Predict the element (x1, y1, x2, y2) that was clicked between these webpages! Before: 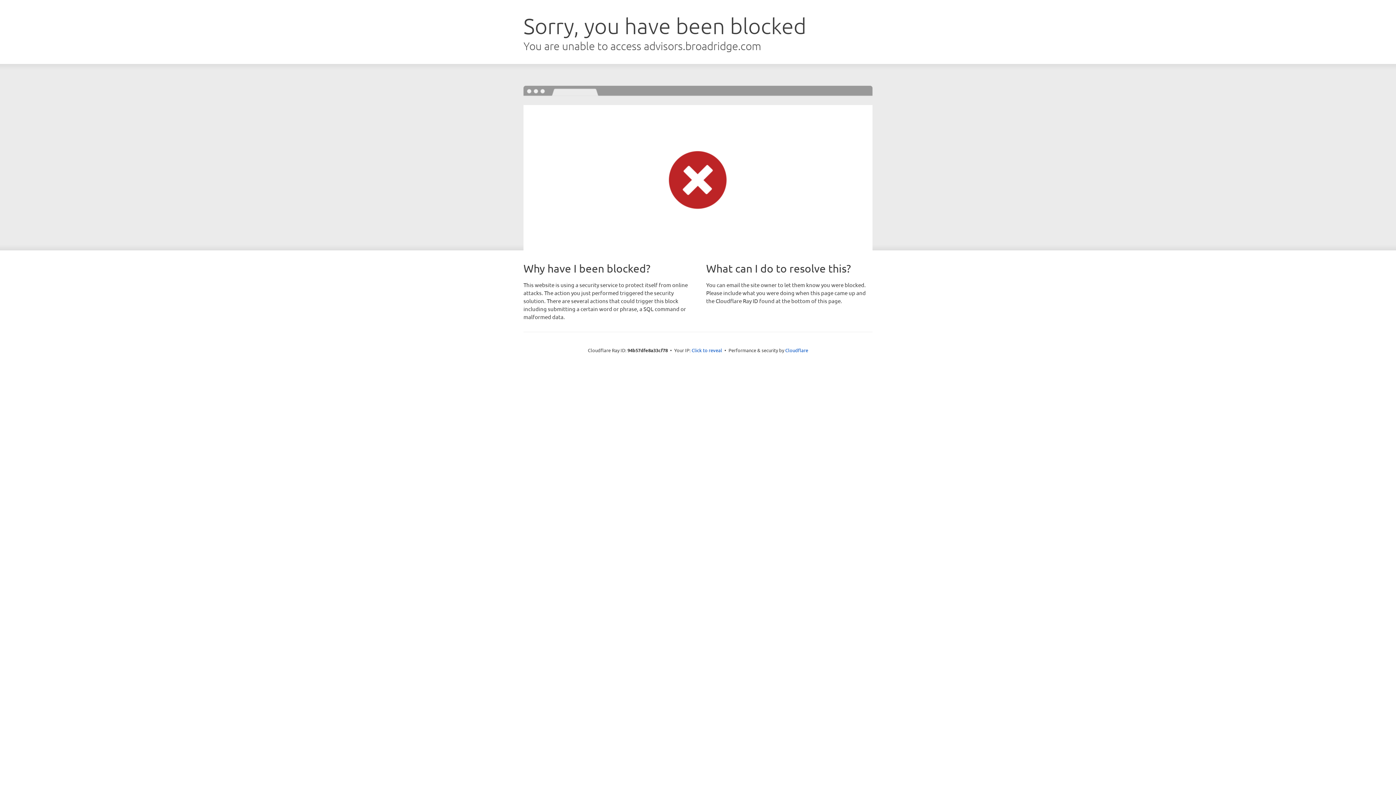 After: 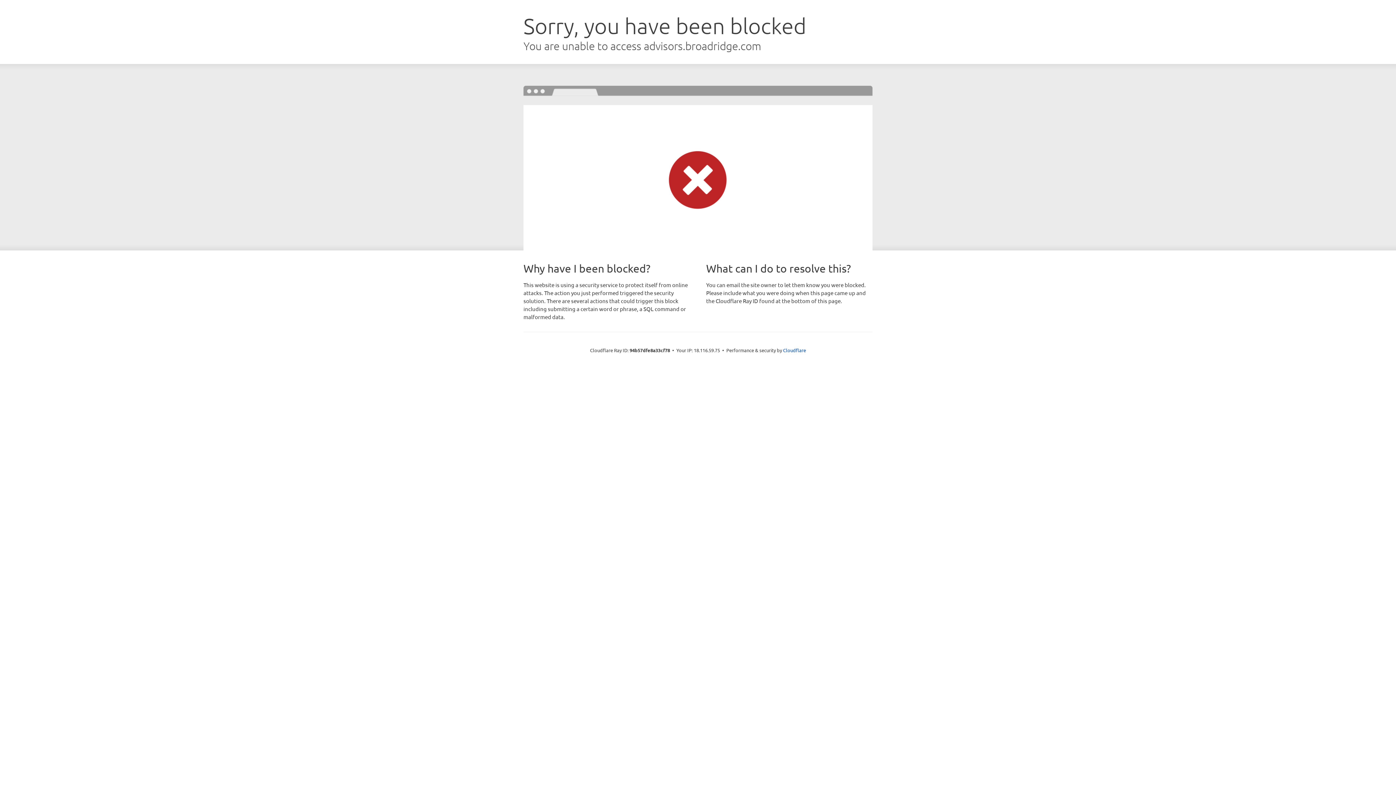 Action: label: Click to reveal bbox: (691, 346, 722, 353)